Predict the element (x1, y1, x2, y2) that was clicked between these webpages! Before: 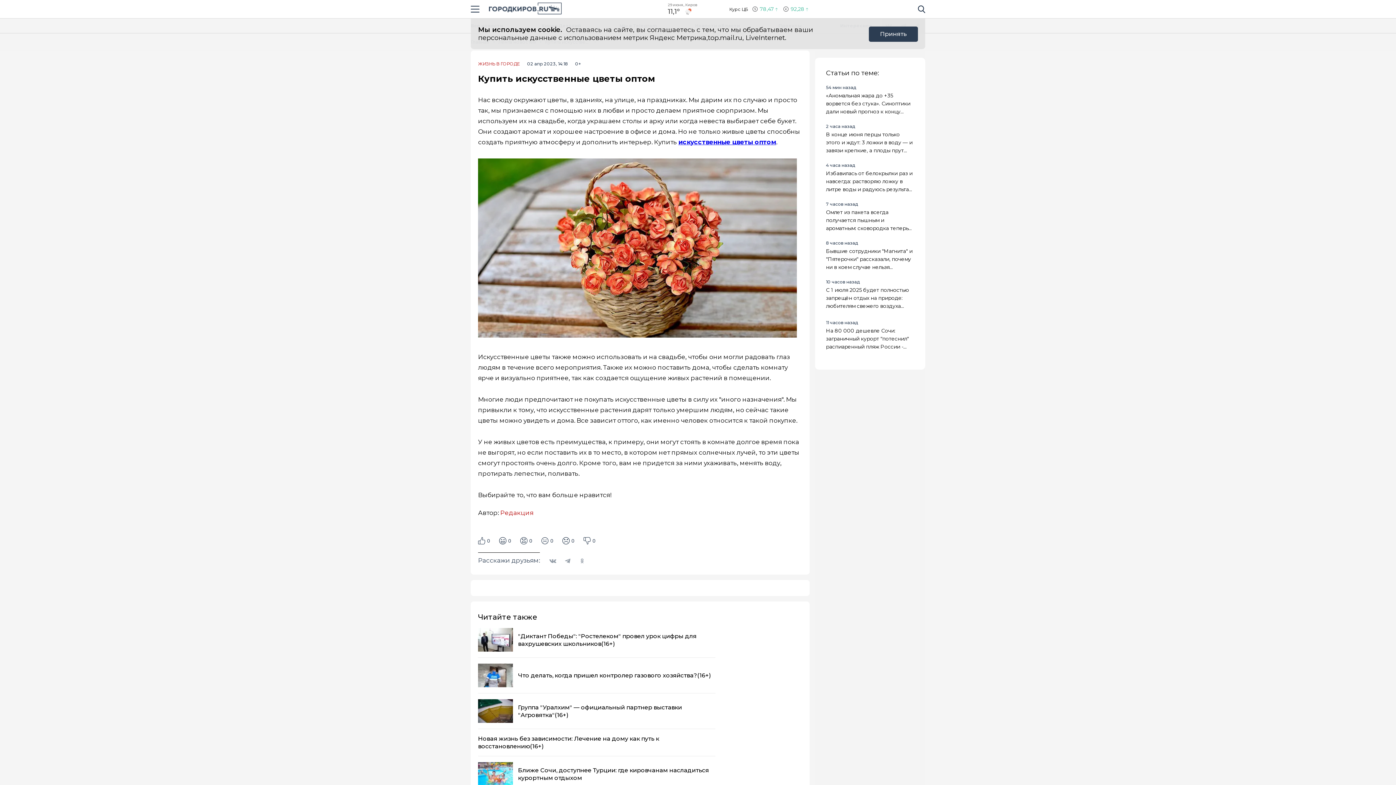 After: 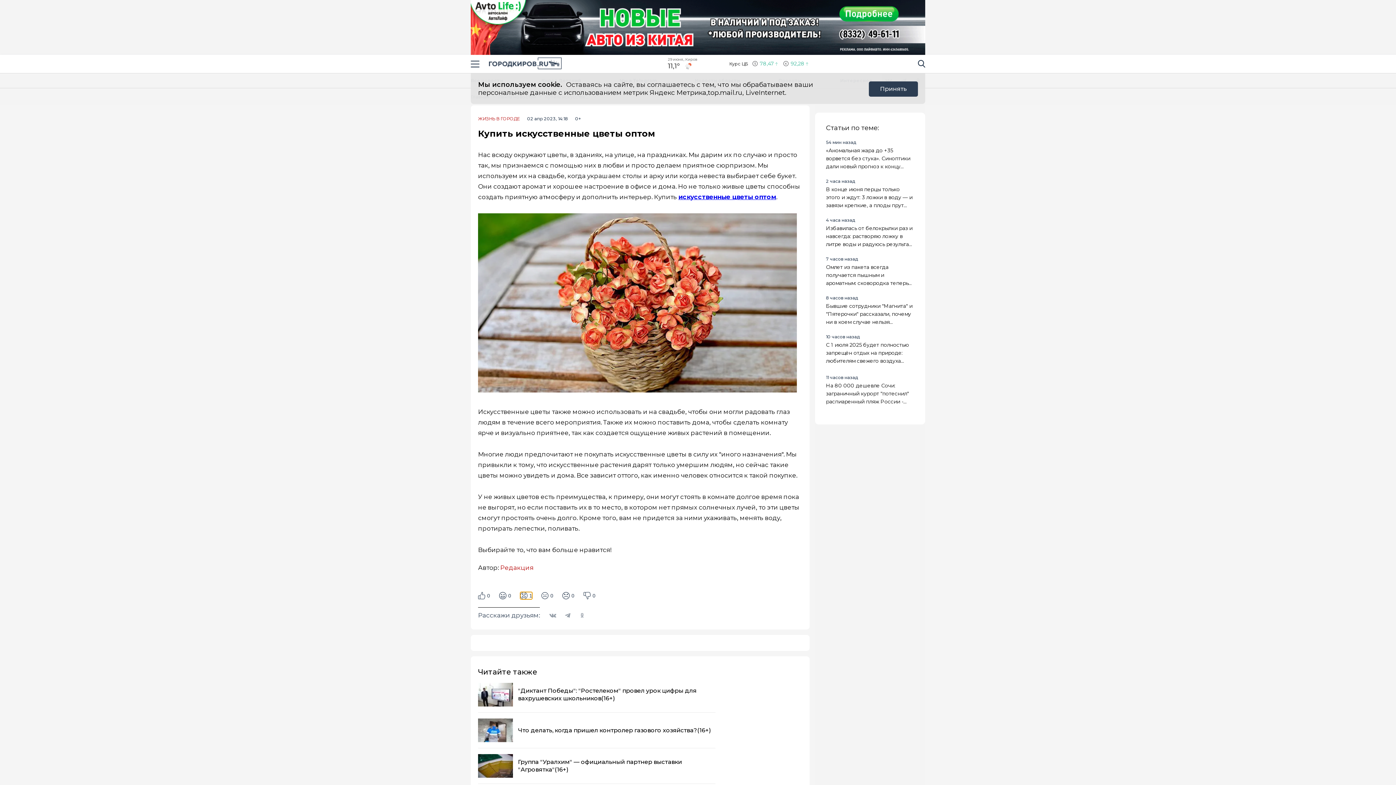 Action: label: 0 bbox: (520, 537, 532, 544)